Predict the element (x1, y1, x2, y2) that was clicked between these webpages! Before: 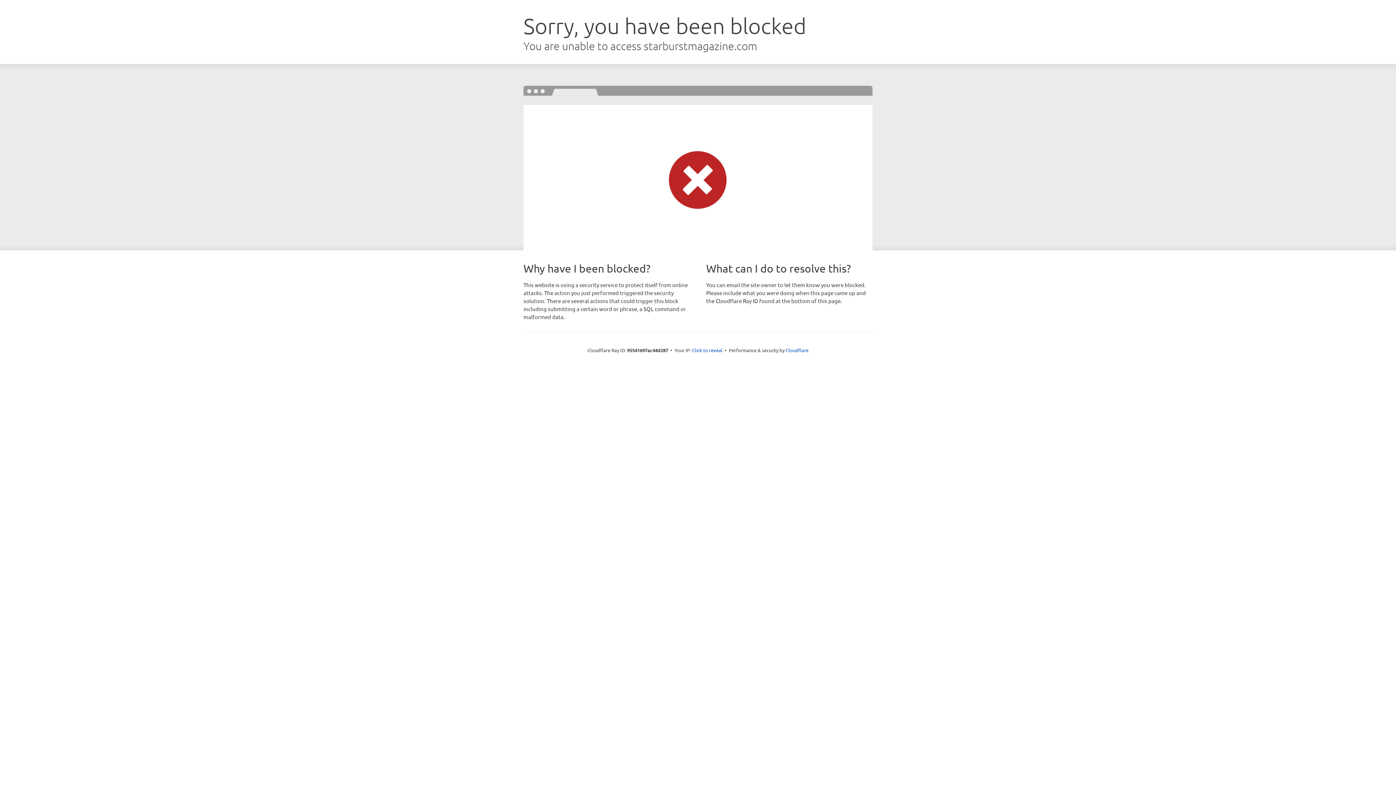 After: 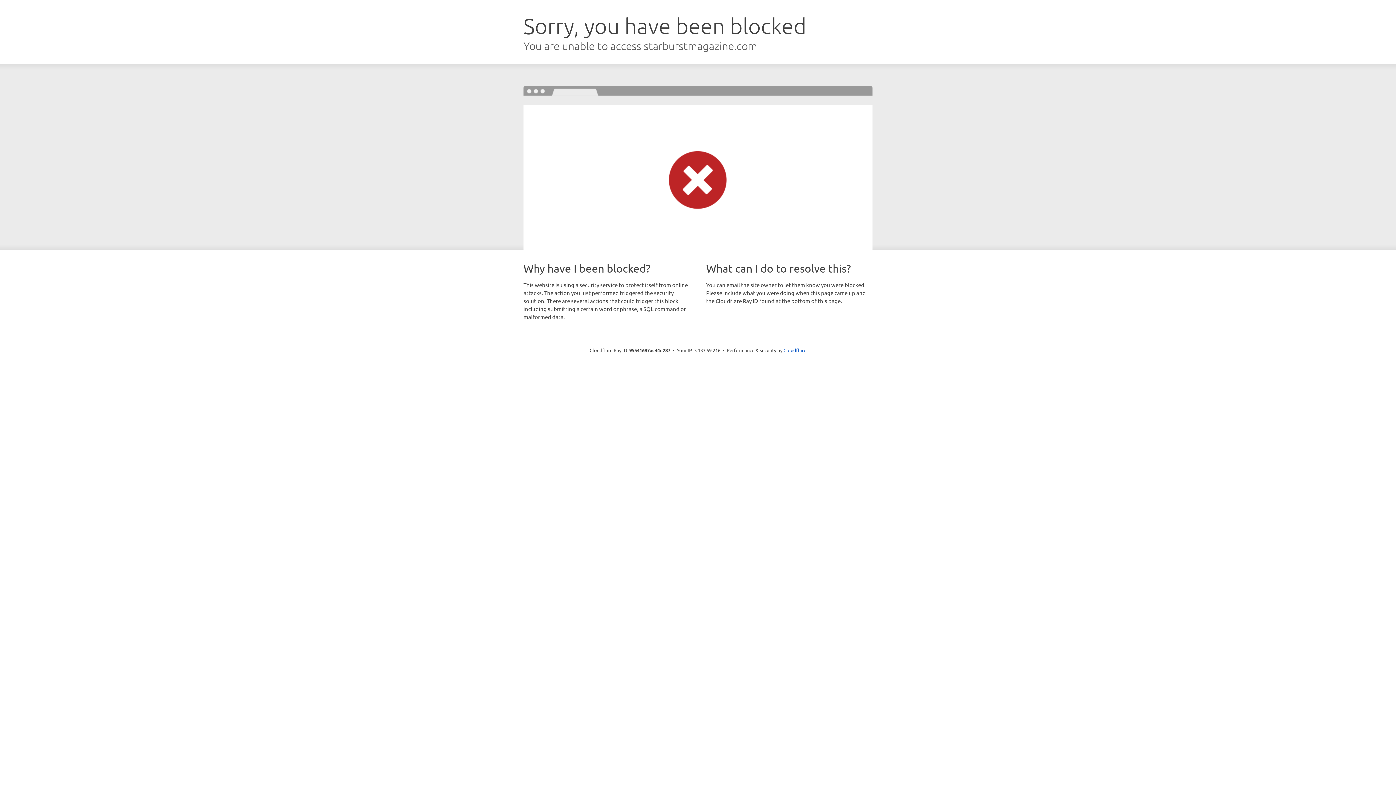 Action: bbox: (692, 346, 722, 353) label: Click to reveal